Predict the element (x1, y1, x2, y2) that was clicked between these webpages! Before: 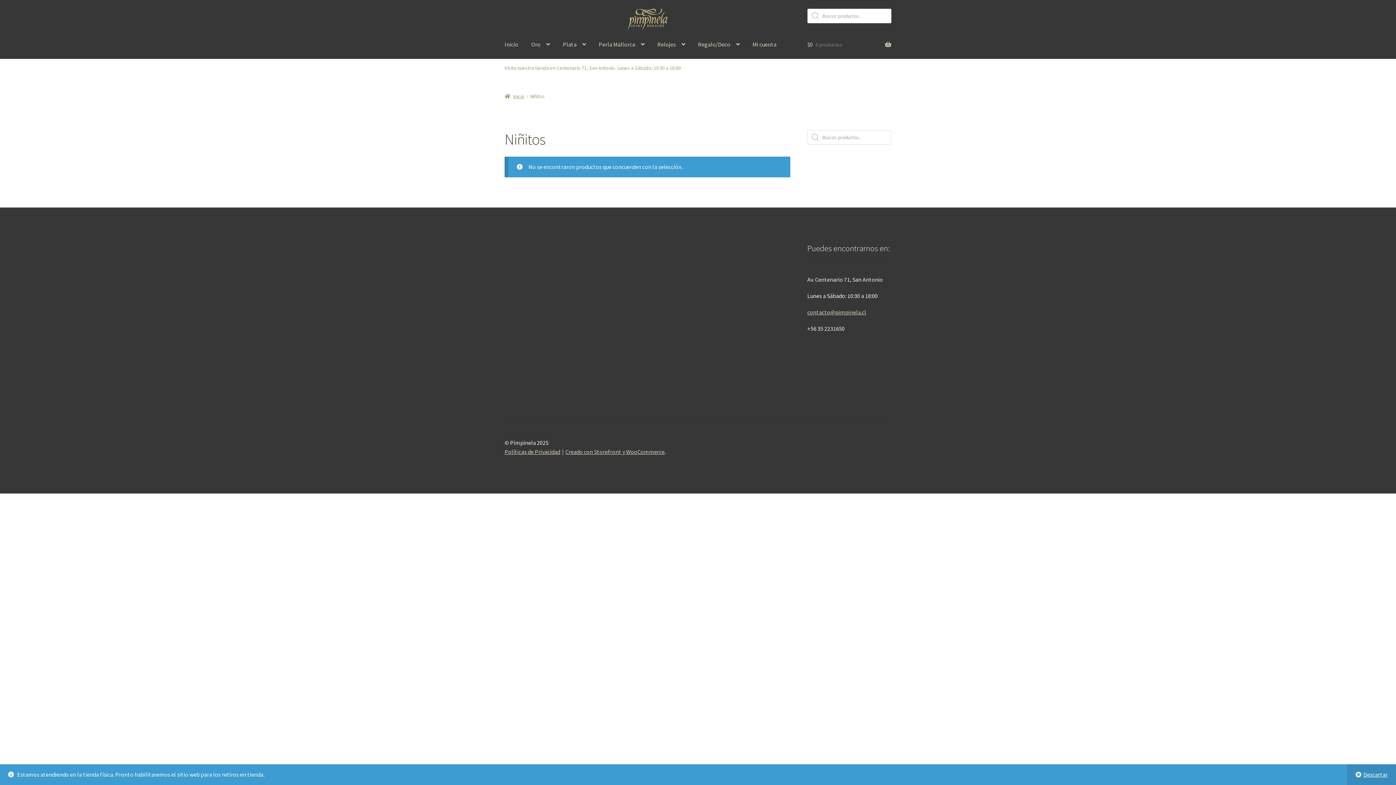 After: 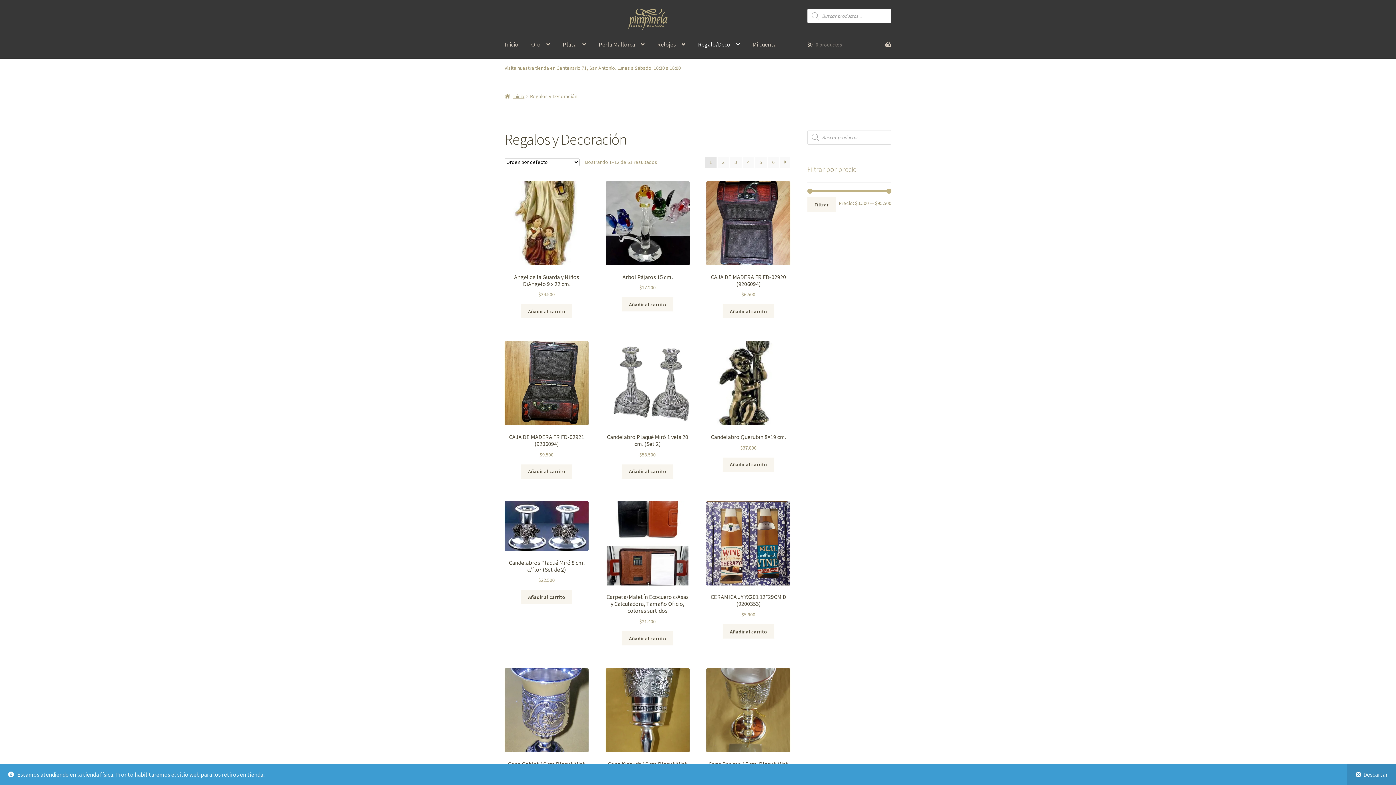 Action: label: Regalo/Deco bbox: (692, 30, 745, 58)